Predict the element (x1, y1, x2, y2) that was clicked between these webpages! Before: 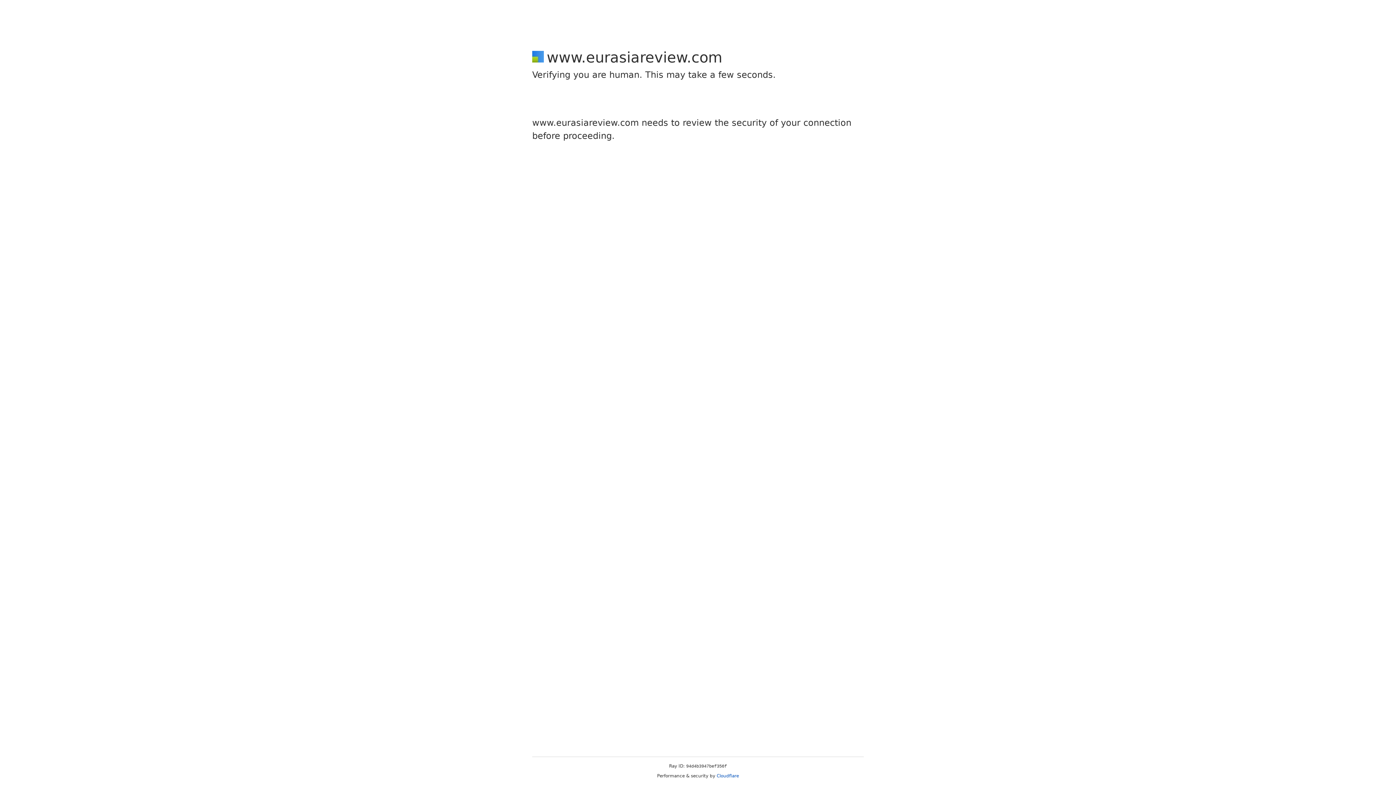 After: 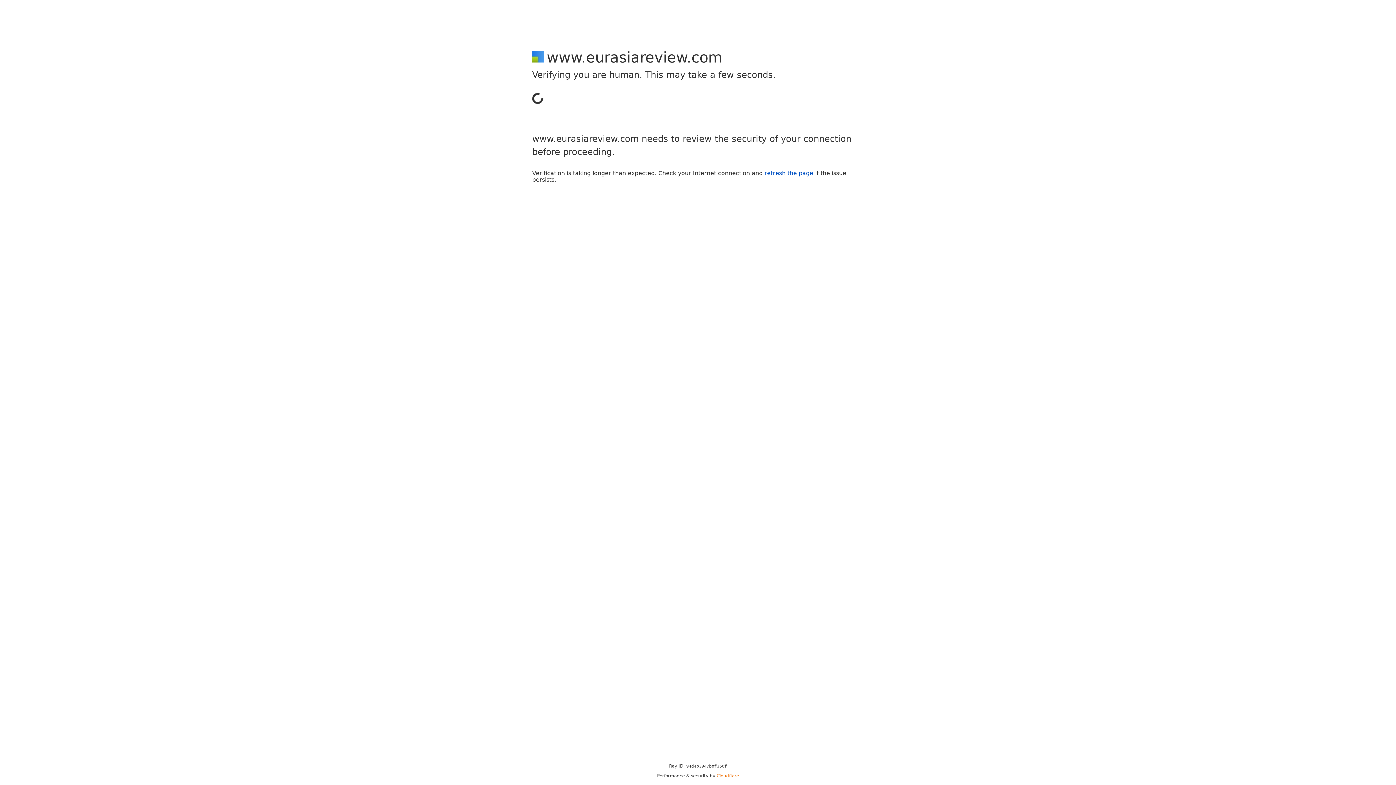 Action: label: Cloudflare bbox: (716, 773, 739, 778)